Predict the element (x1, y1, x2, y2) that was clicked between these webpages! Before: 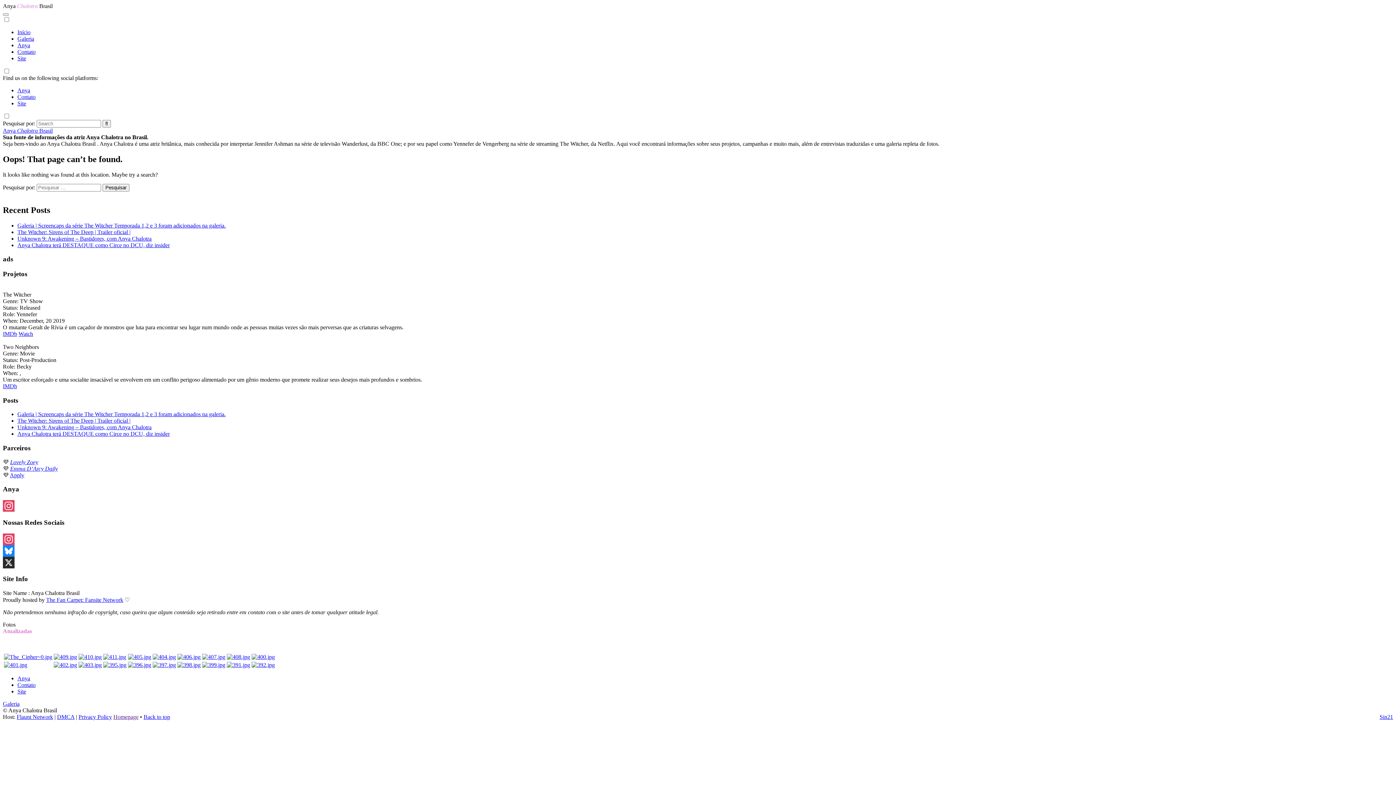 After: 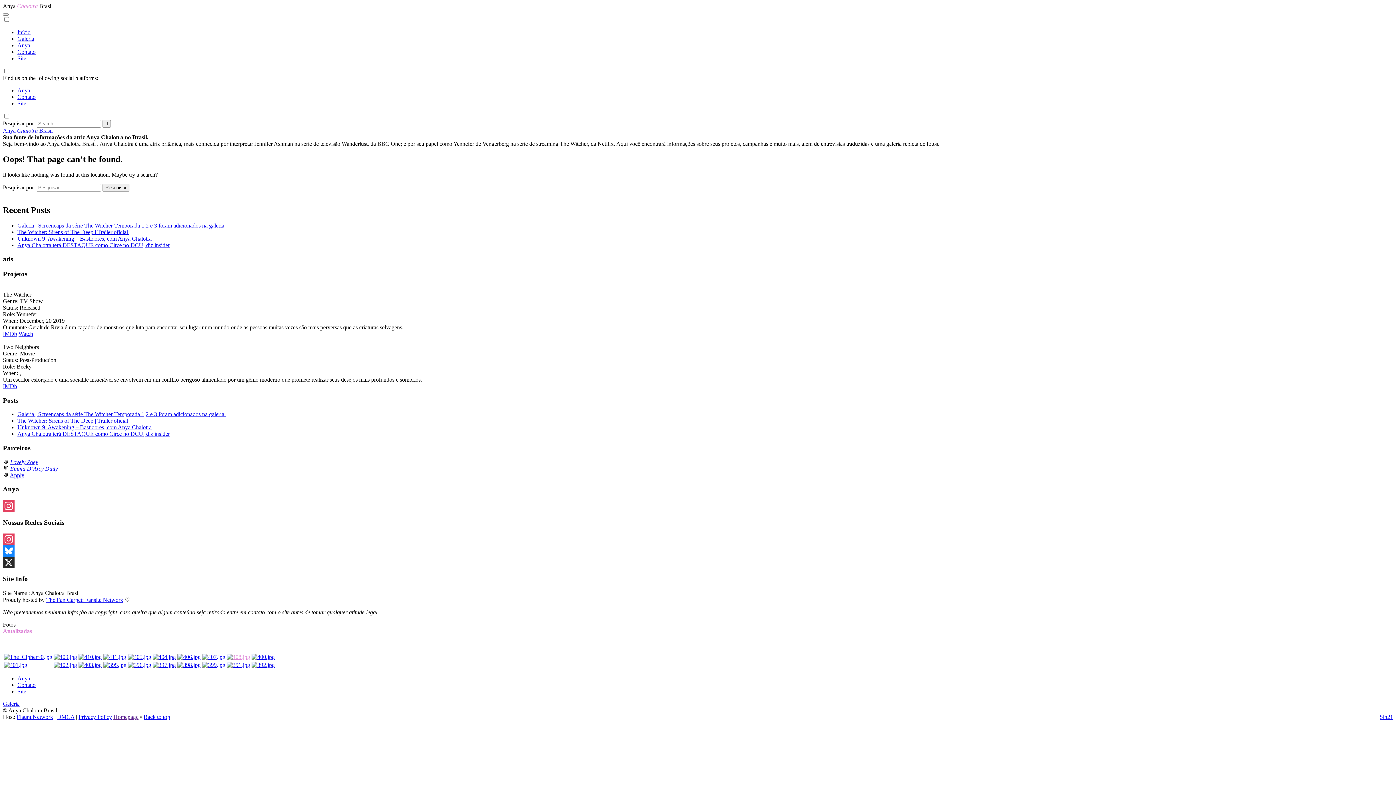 Action: bbox: (226, 654, 250, 660)